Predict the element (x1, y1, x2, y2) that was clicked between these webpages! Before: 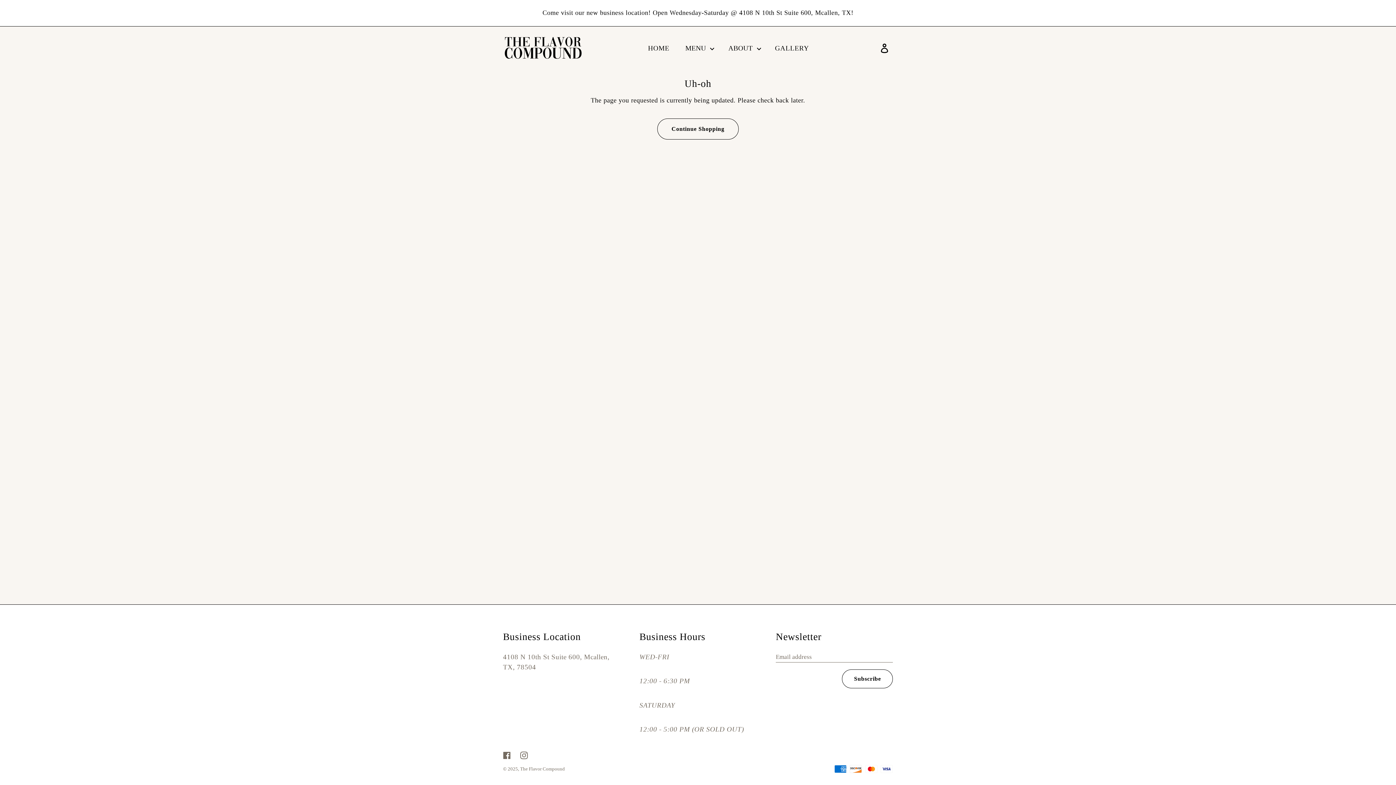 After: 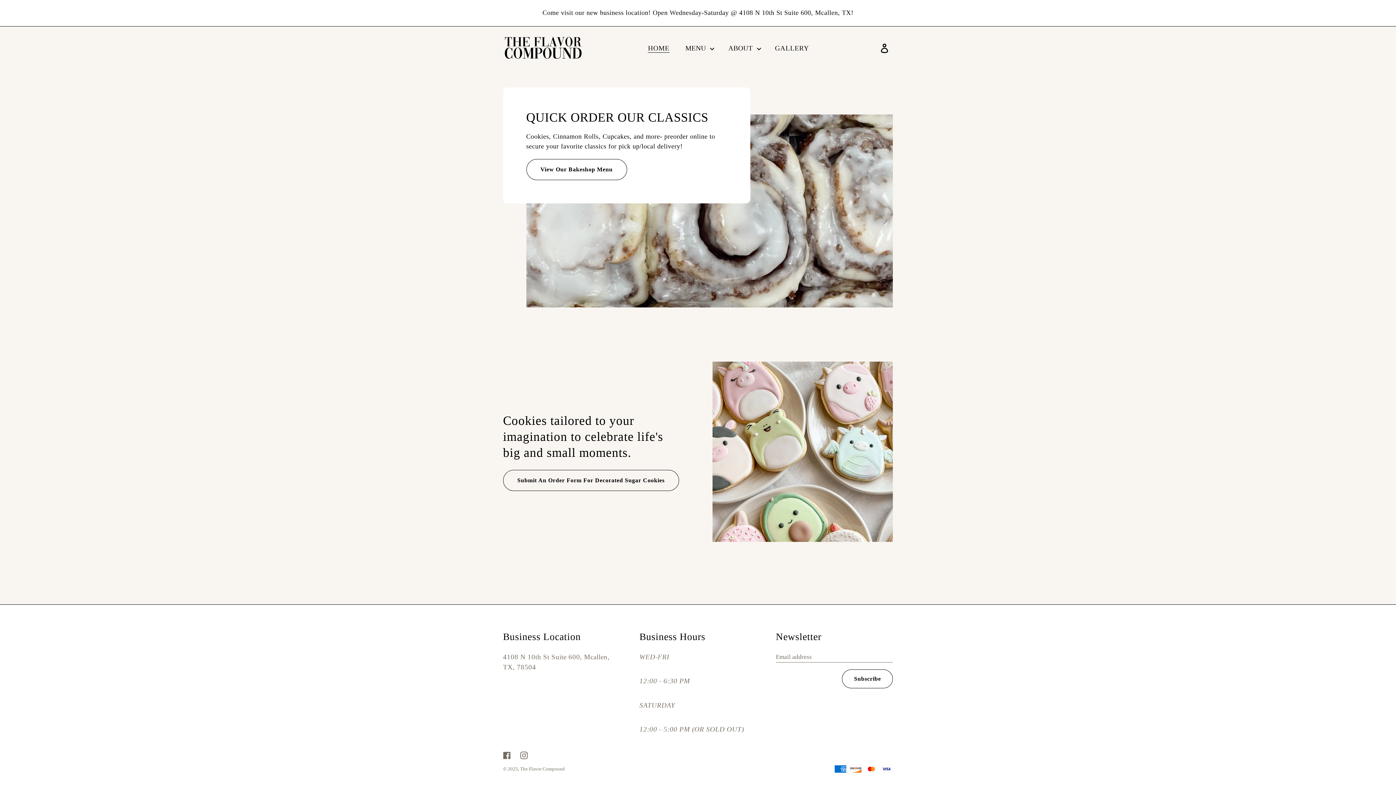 Action: label: The Flavor Compound bbox: (520, 766, 565, 772)